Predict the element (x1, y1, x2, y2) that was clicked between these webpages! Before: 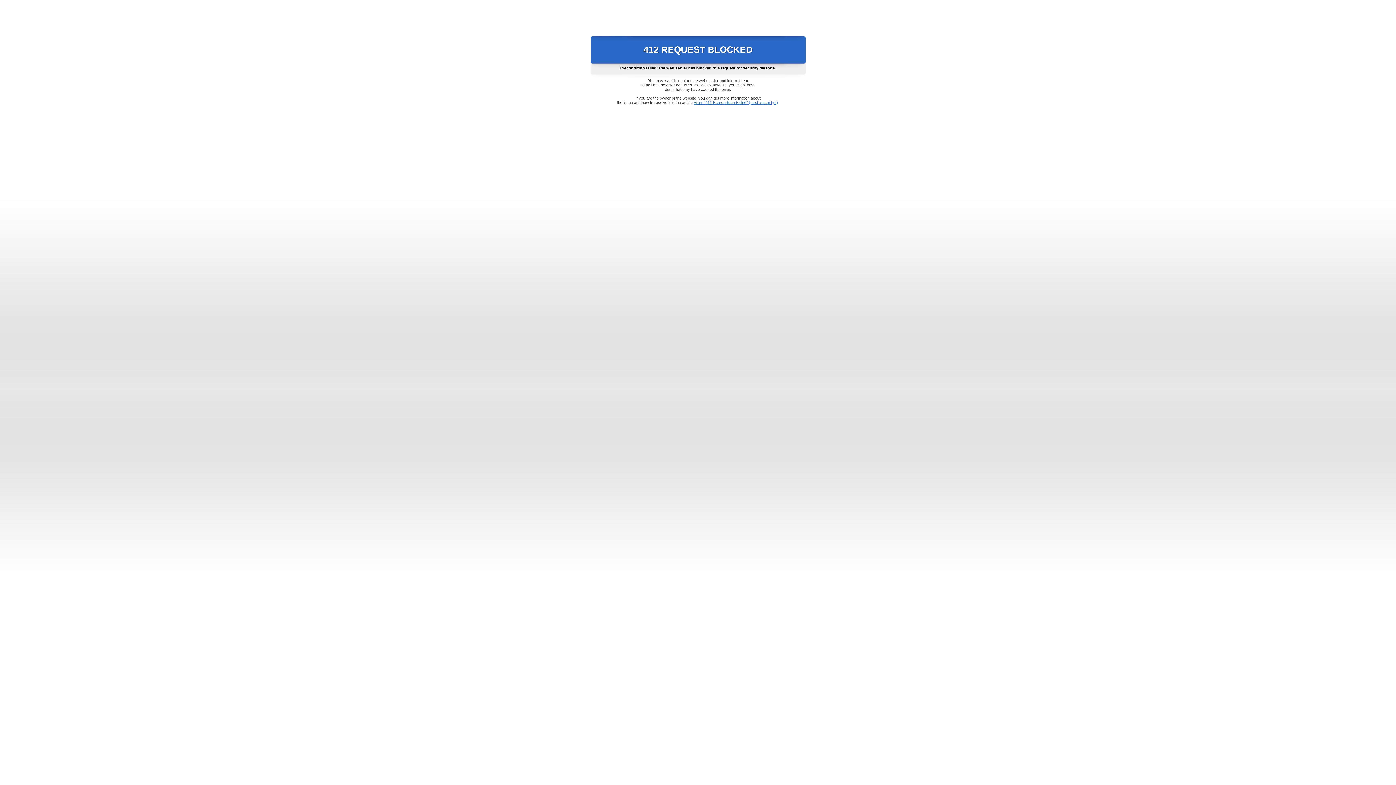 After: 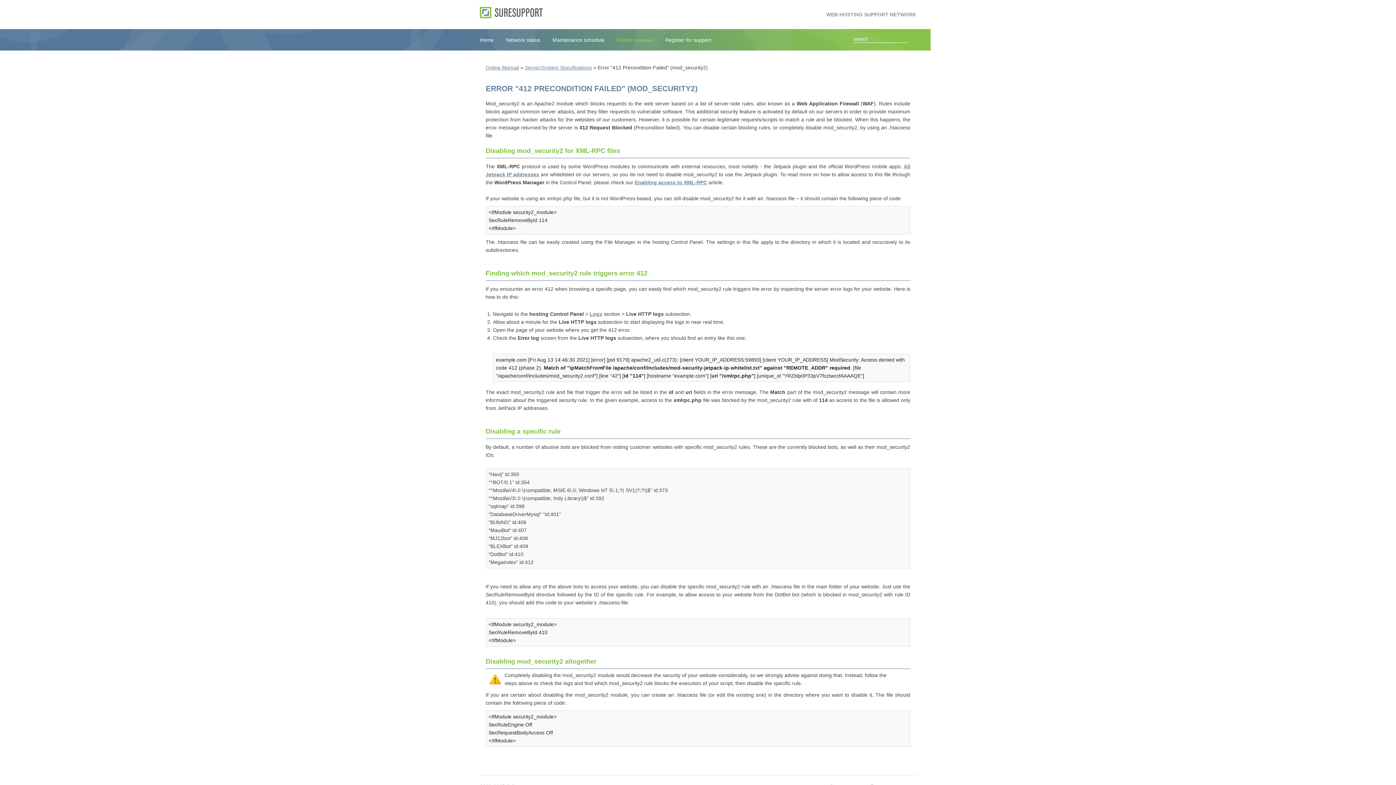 Action: label: Error "412 Precondition Failed" (mod_security2) bbox: (693, 100, 778, 104)